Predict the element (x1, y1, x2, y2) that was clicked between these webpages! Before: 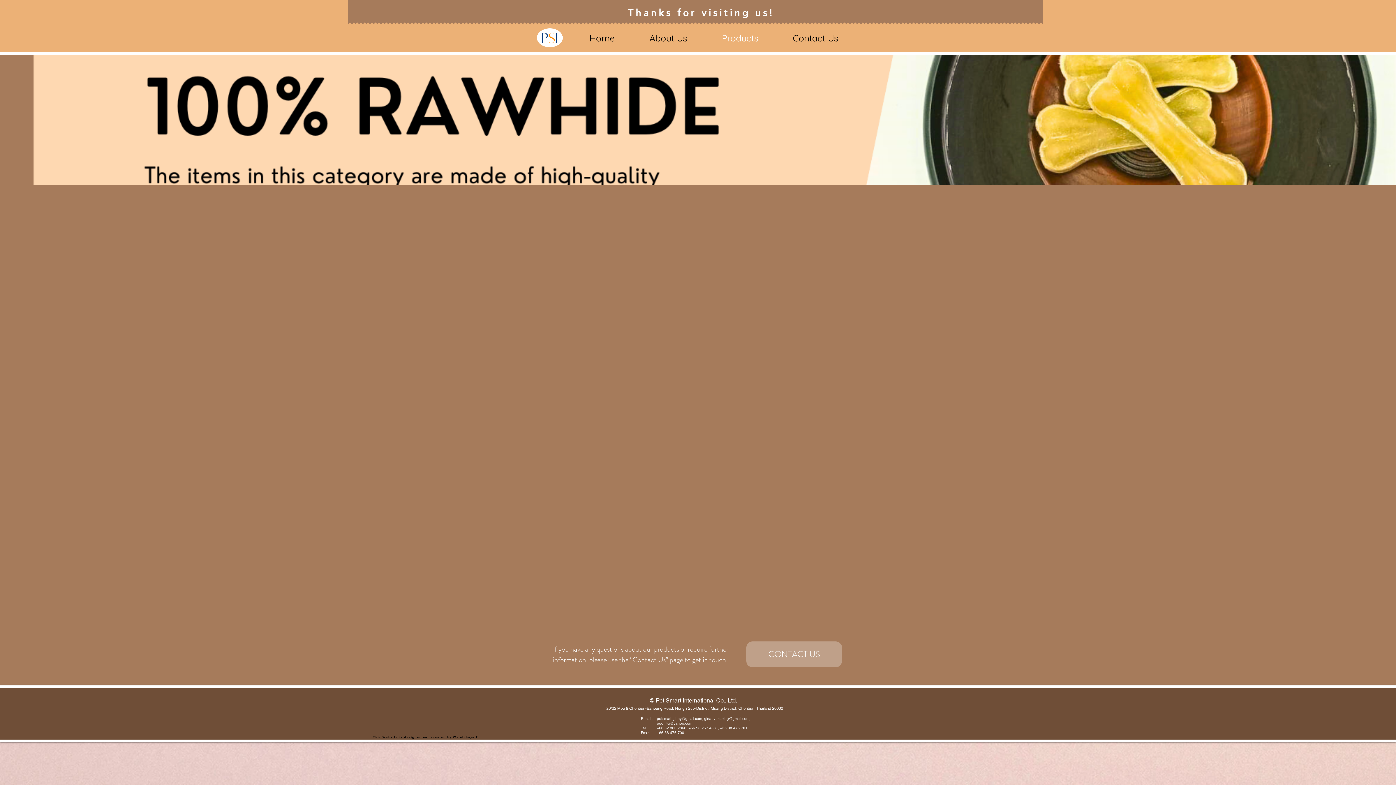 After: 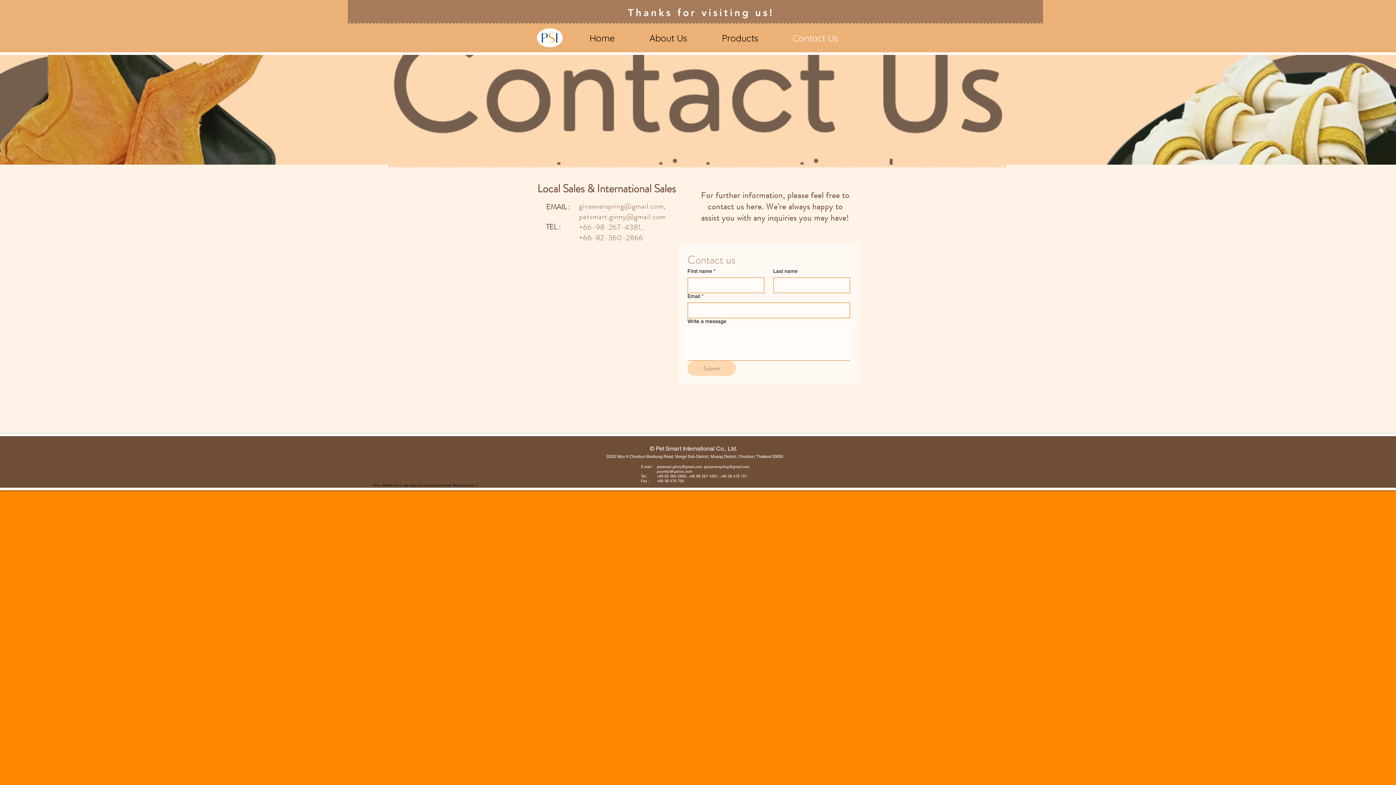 Action: bbox: (745, 640, 843, 668) label: CONTACT US